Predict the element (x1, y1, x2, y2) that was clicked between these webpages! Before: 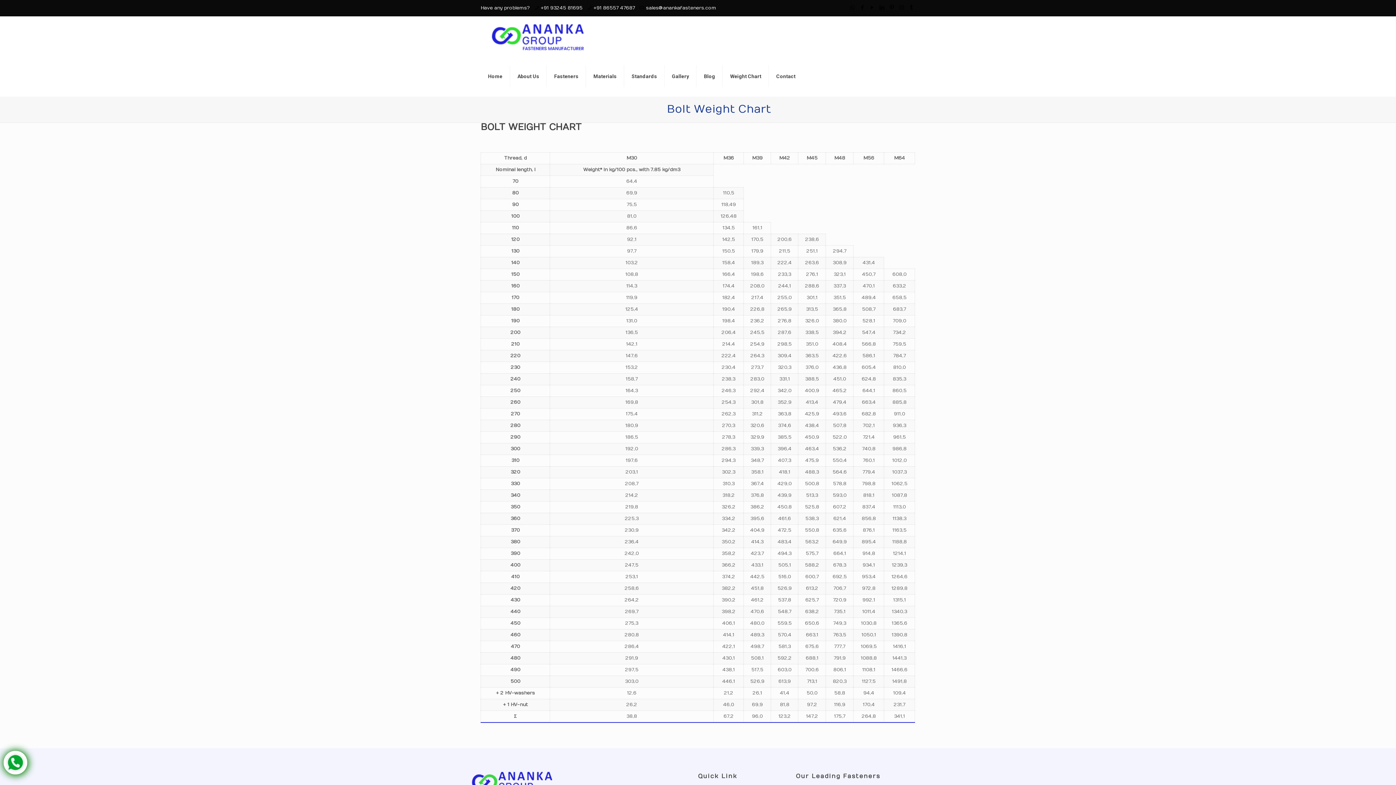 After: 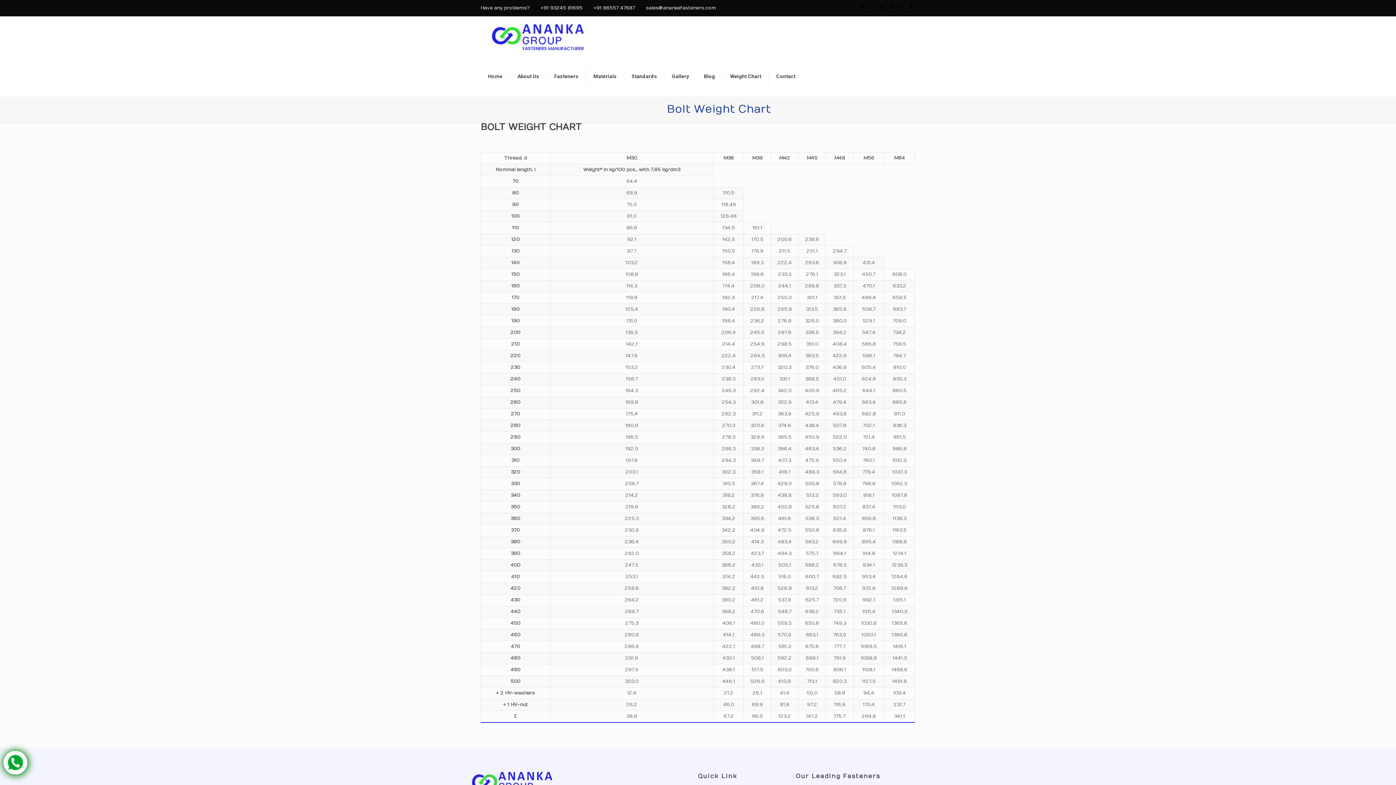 Action: label: +91 86557 47687 bbox: (593, 5, 635, 10)